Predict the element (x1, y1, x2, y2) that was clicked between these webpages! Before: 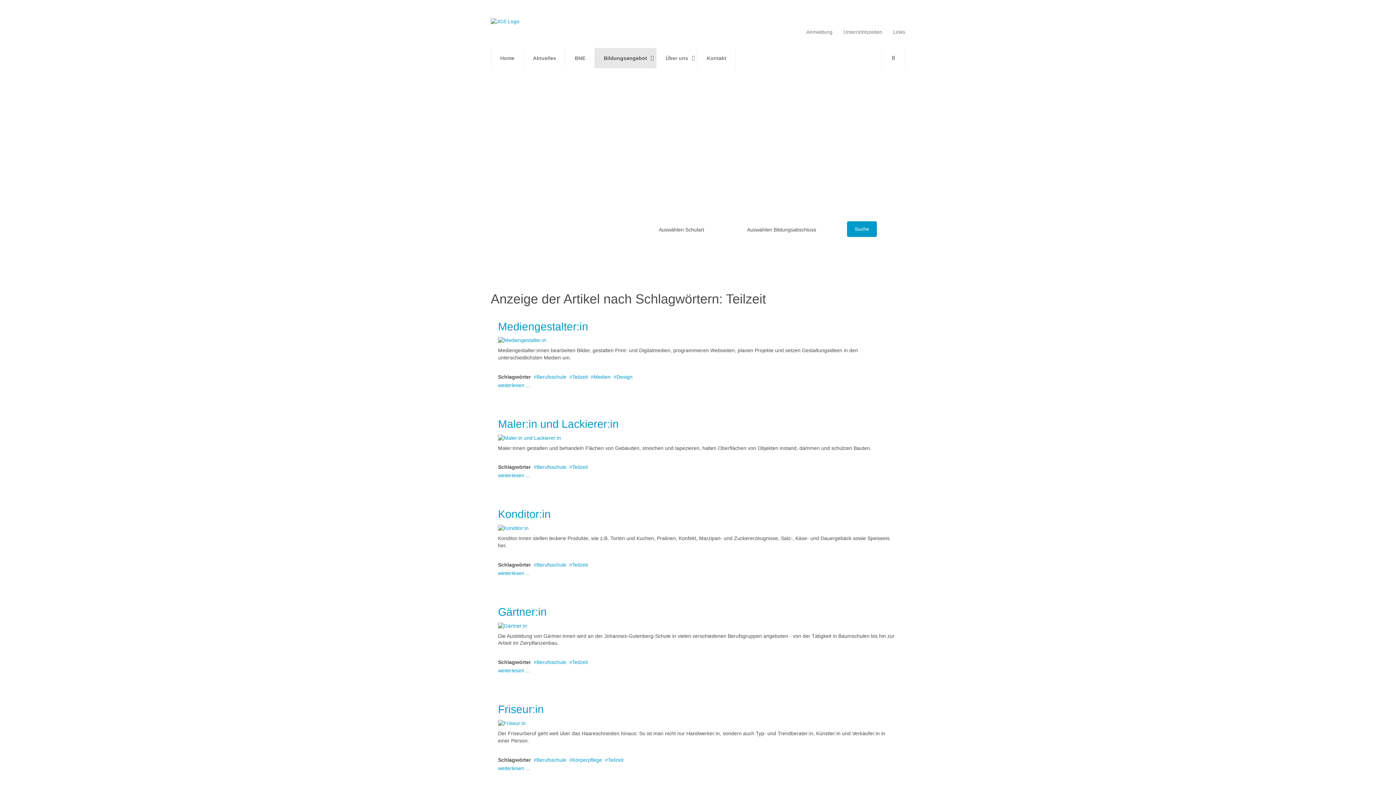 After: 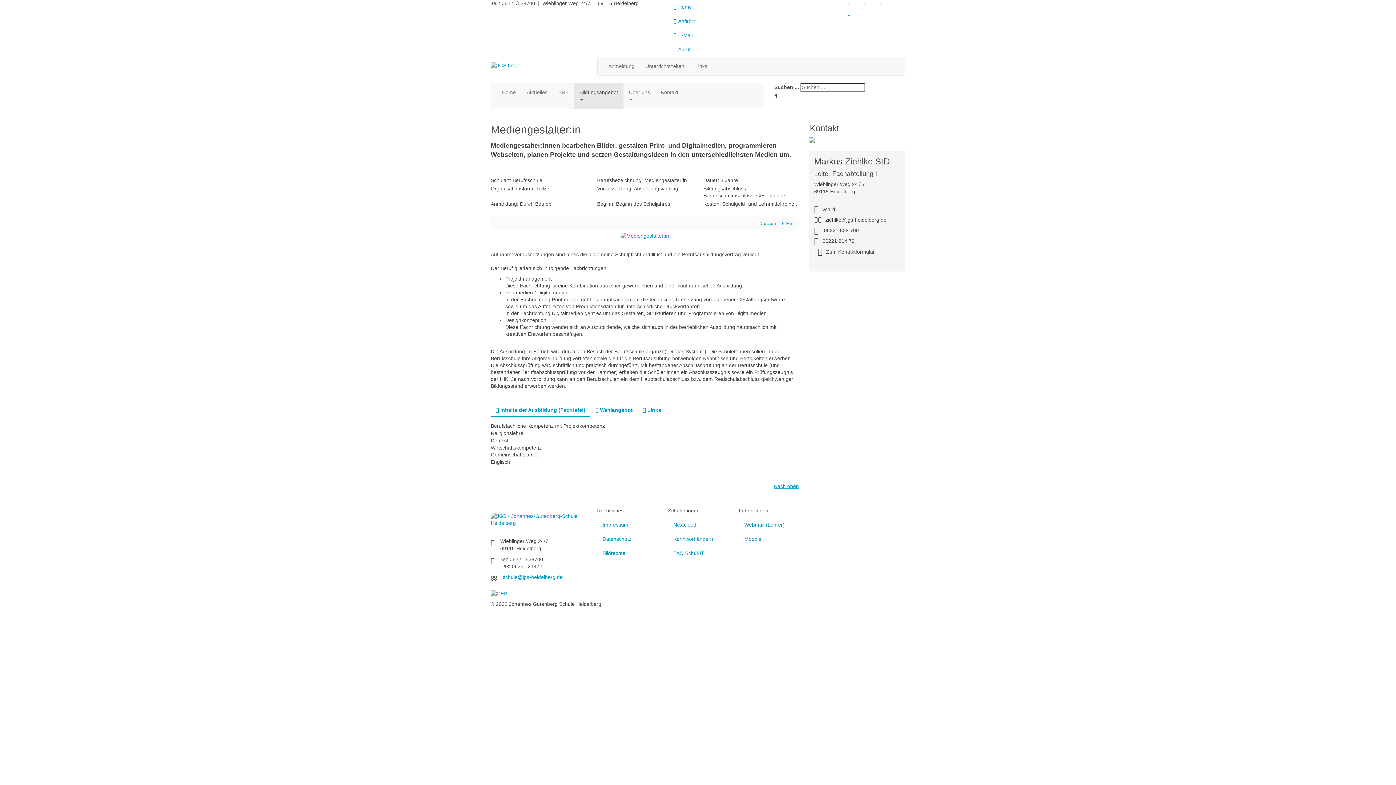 Action: label: Mediengestalter:in bbox: (498, 320, 588, 332)